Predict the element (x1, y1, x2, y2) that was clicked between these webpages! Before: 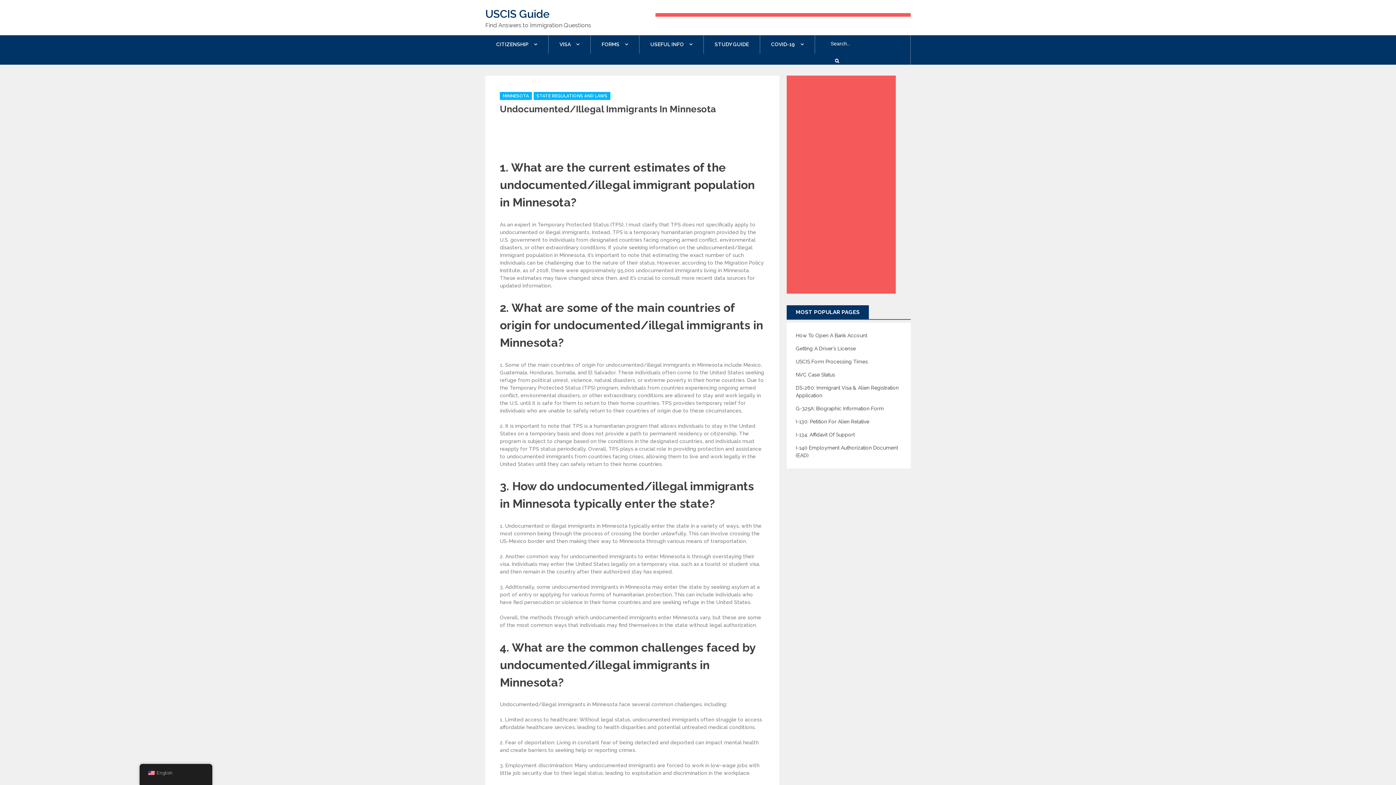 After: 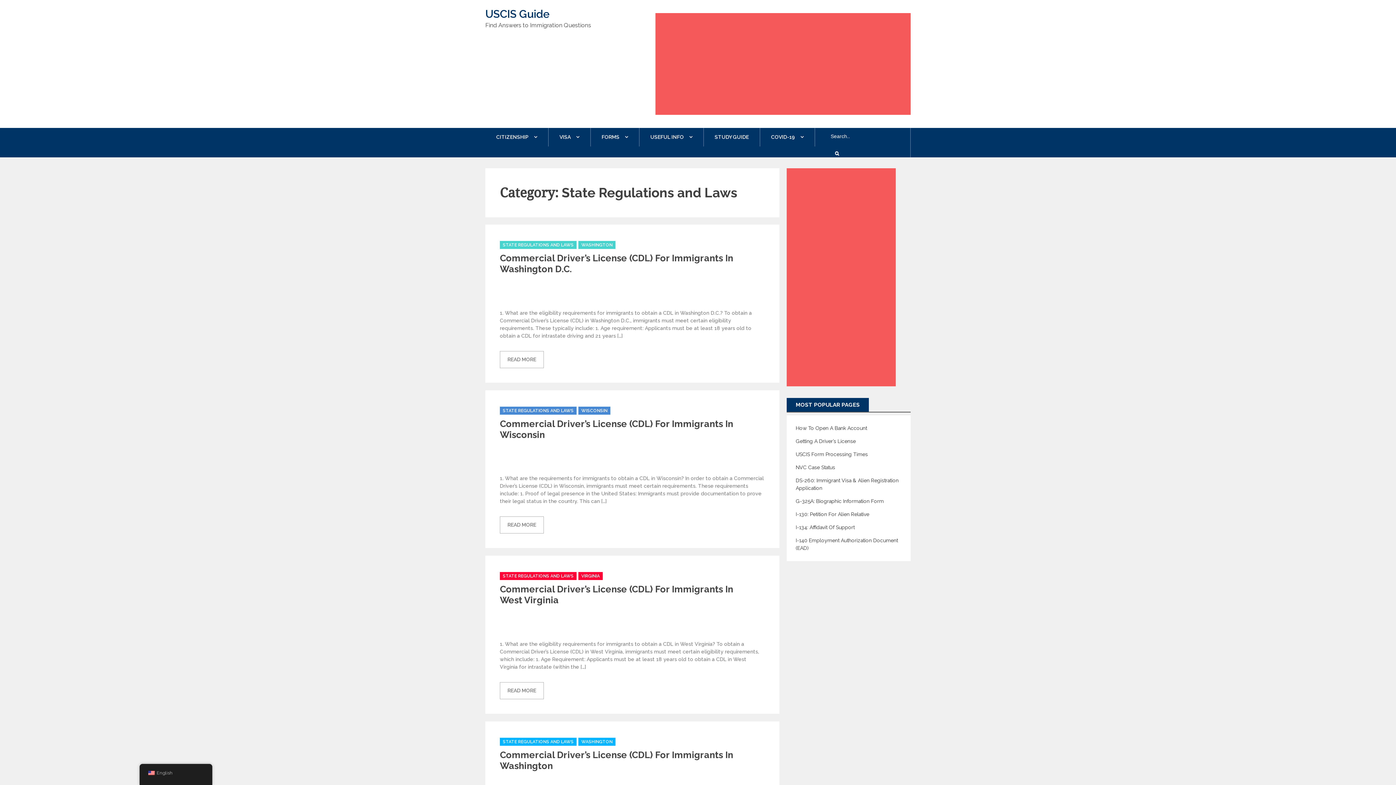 Action: bbox: (533, 91, 610, 99) label: STATE REGULATIONS AND LAWS